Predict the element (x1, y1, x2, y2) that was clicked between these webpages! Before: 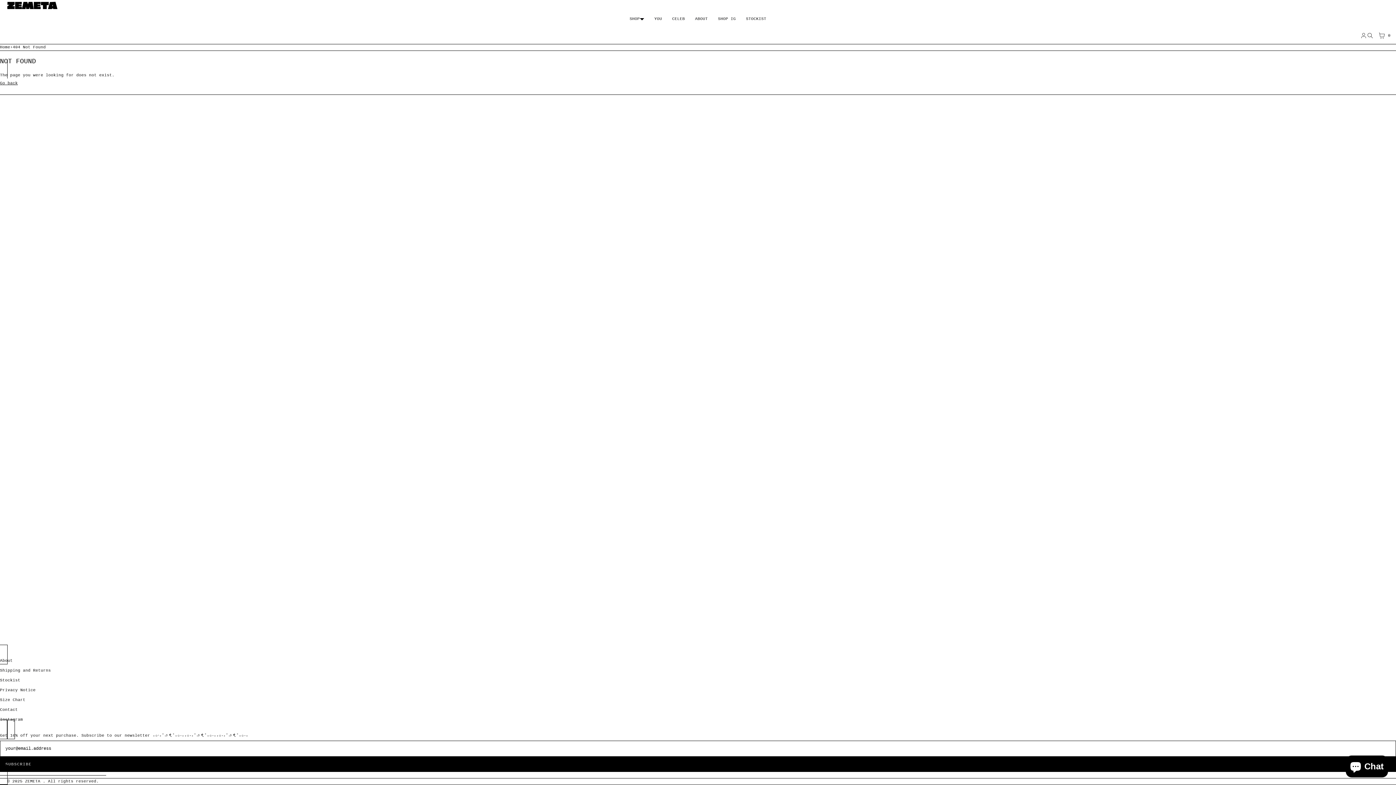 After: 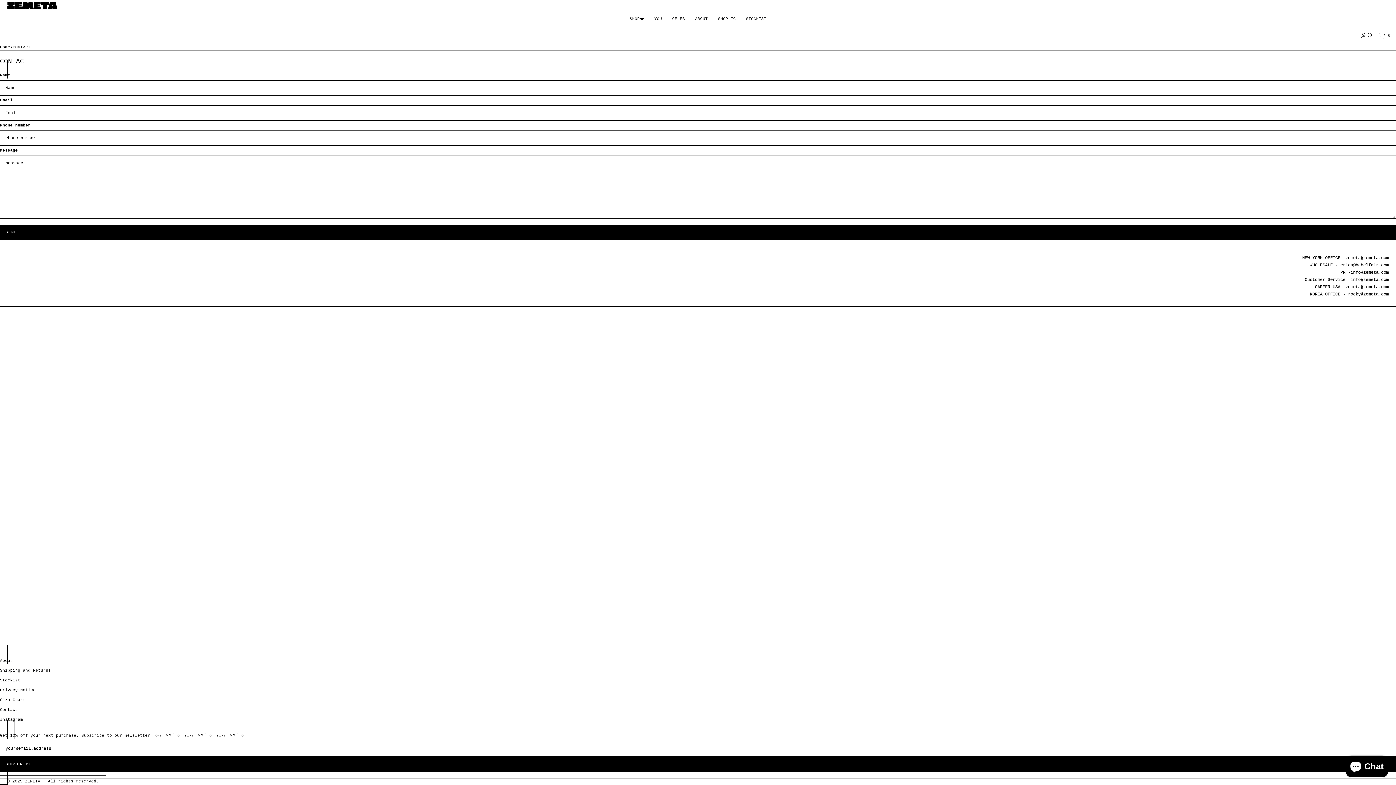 Action: label: Contact bbox: (0, 708, 17, 712)